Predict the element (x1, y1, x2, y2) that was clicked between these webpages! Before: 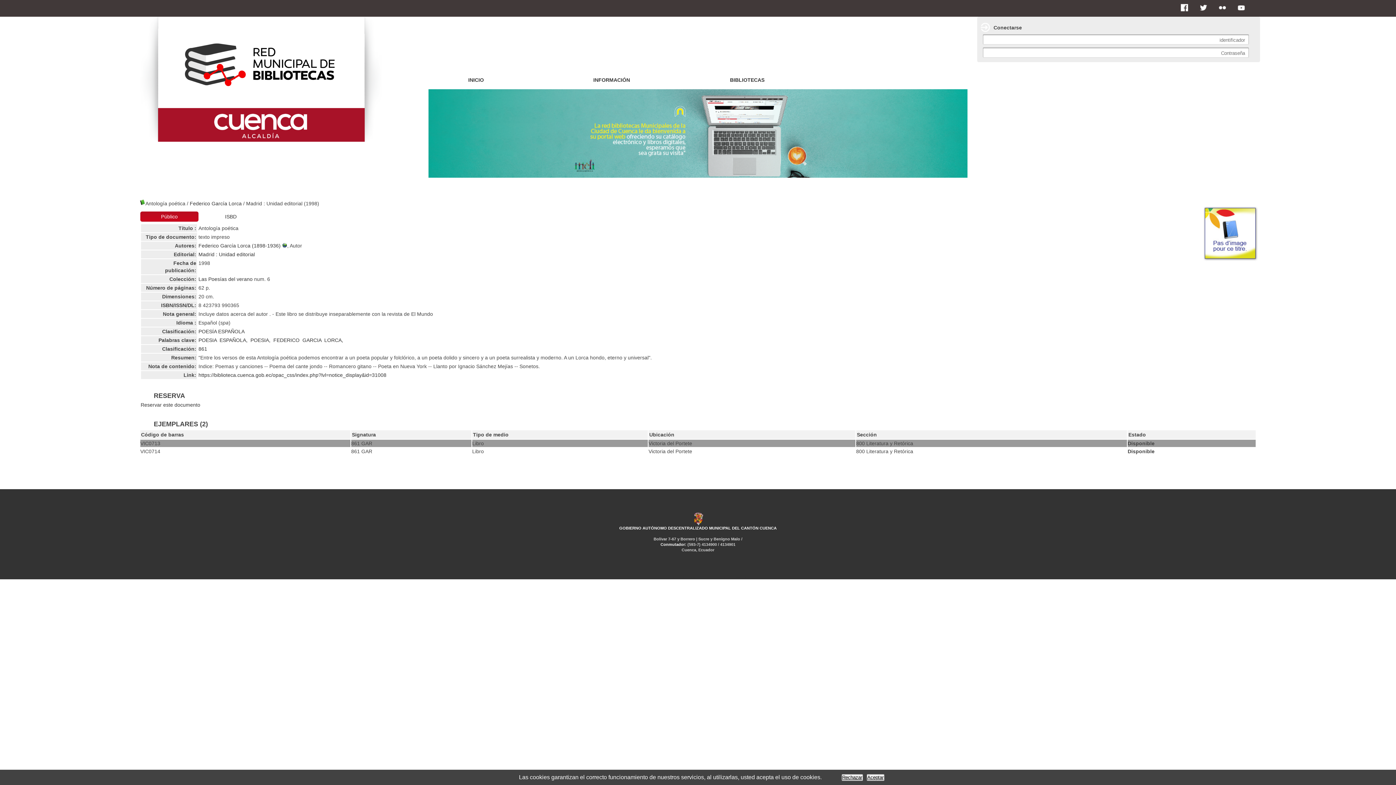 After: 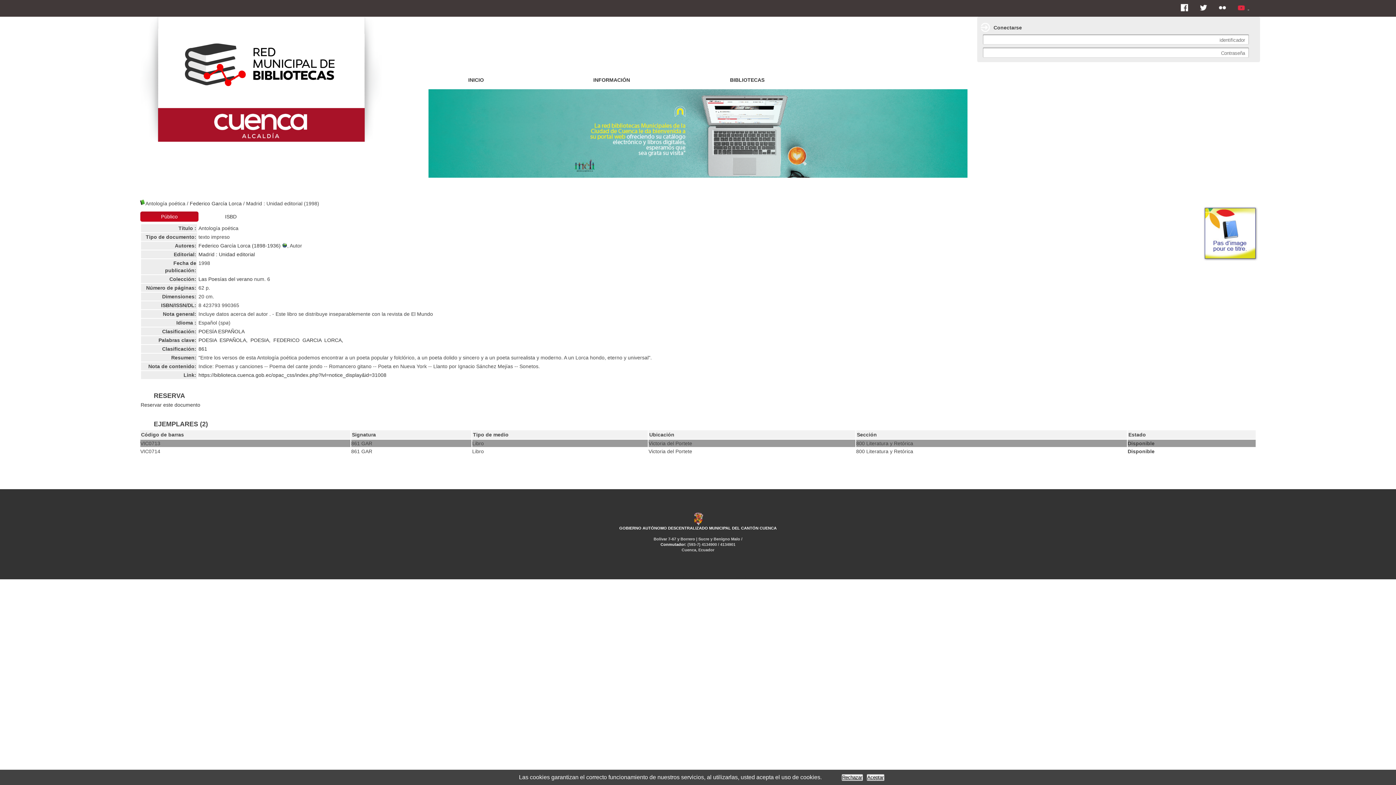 Action: bbox: (1237, 4, 1249, 11) label:  